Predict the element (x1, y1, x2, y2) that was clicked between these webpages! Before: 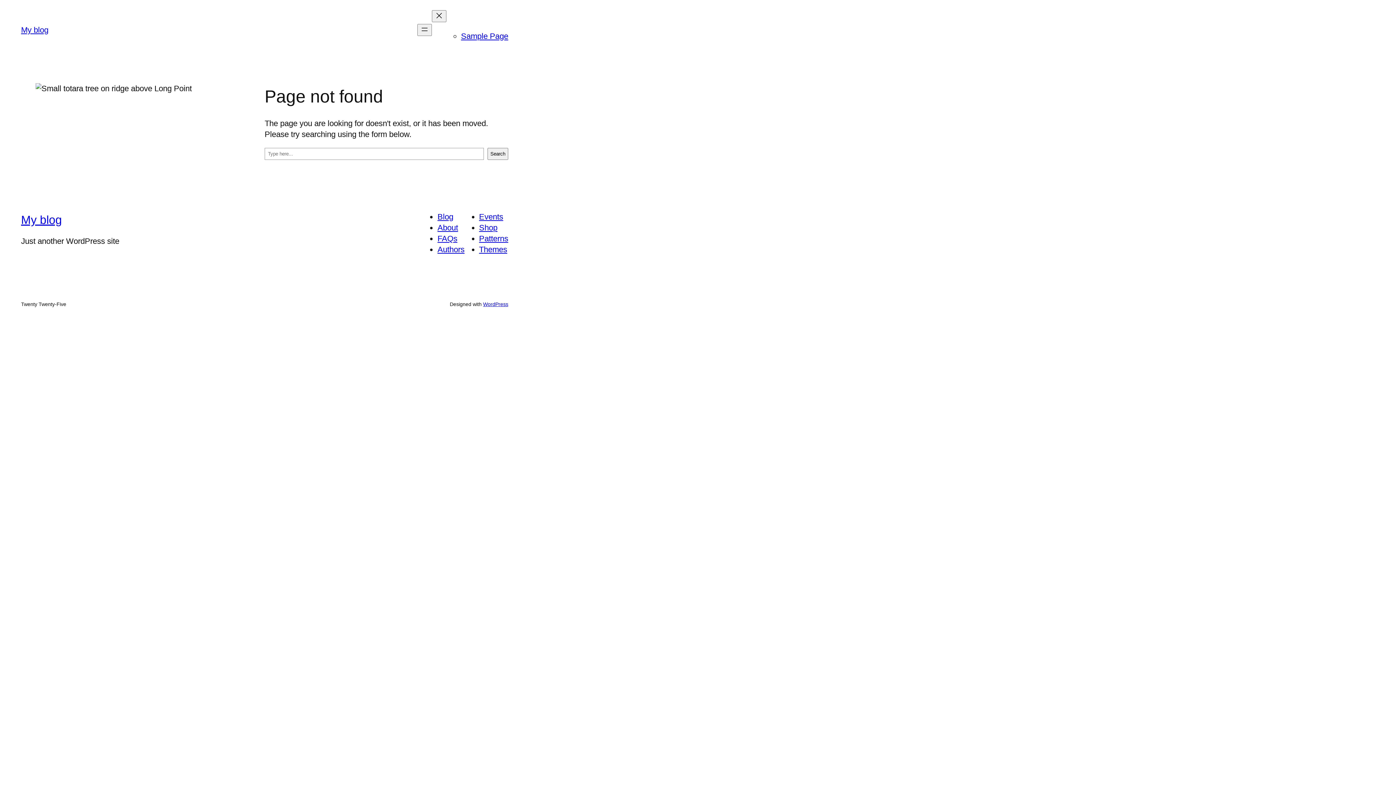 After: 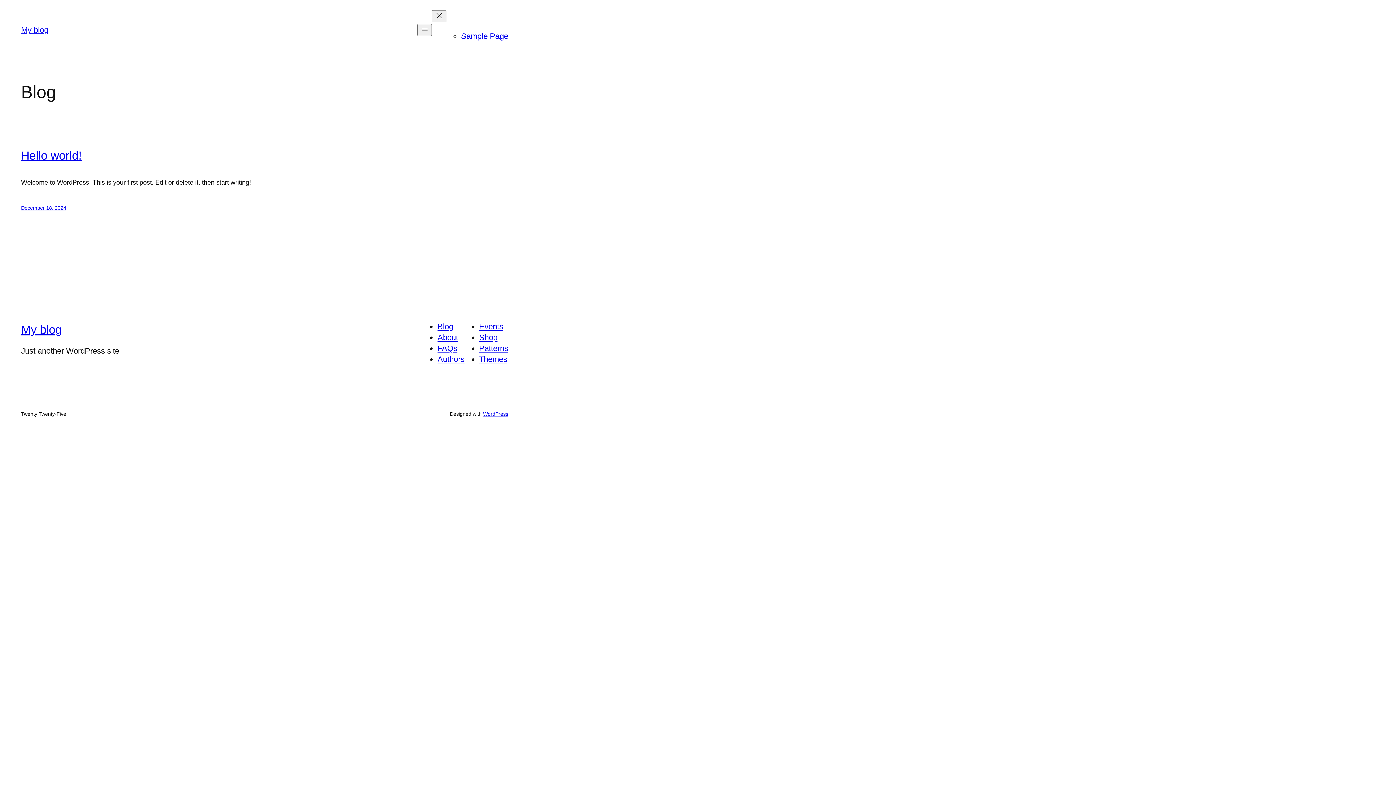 Action: bbox: (21, 213, 61, 226) label: My blog